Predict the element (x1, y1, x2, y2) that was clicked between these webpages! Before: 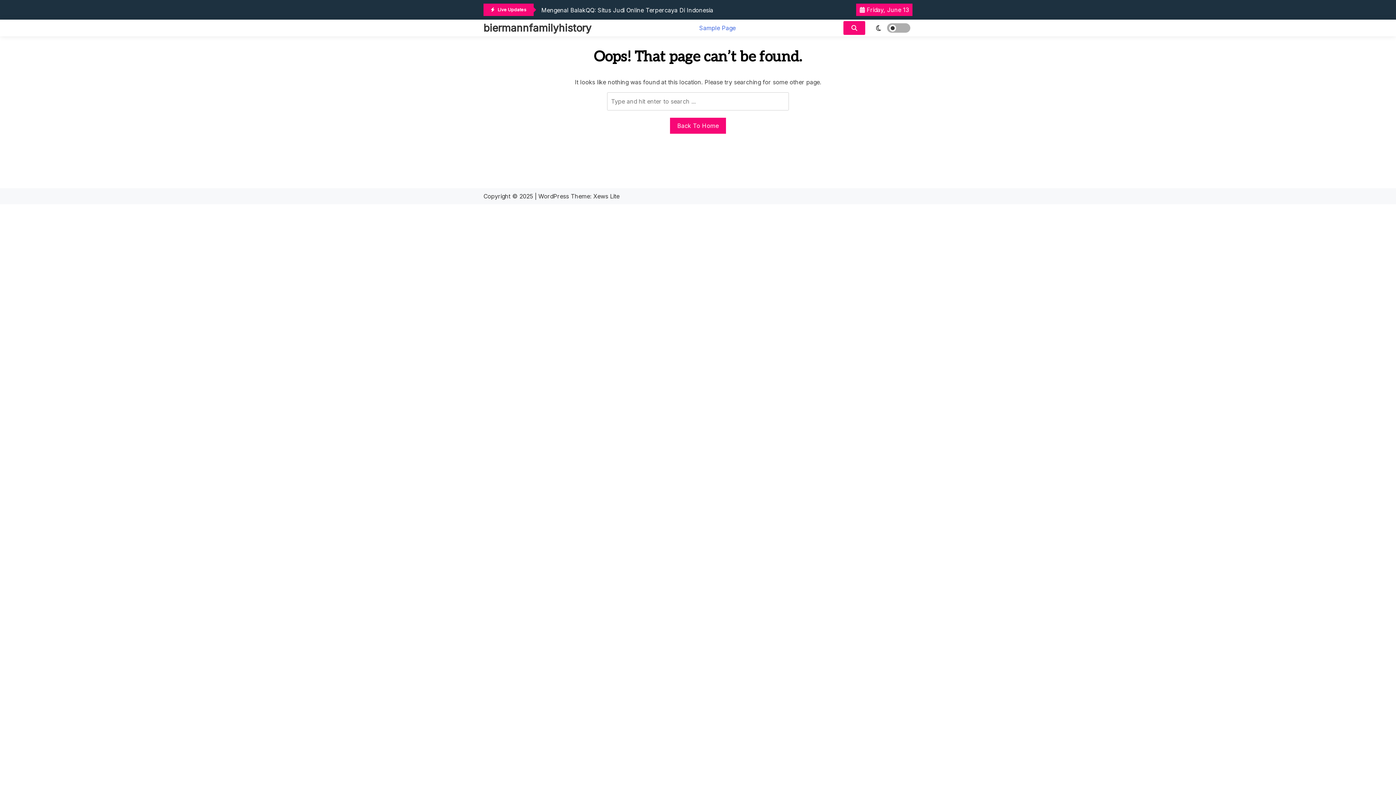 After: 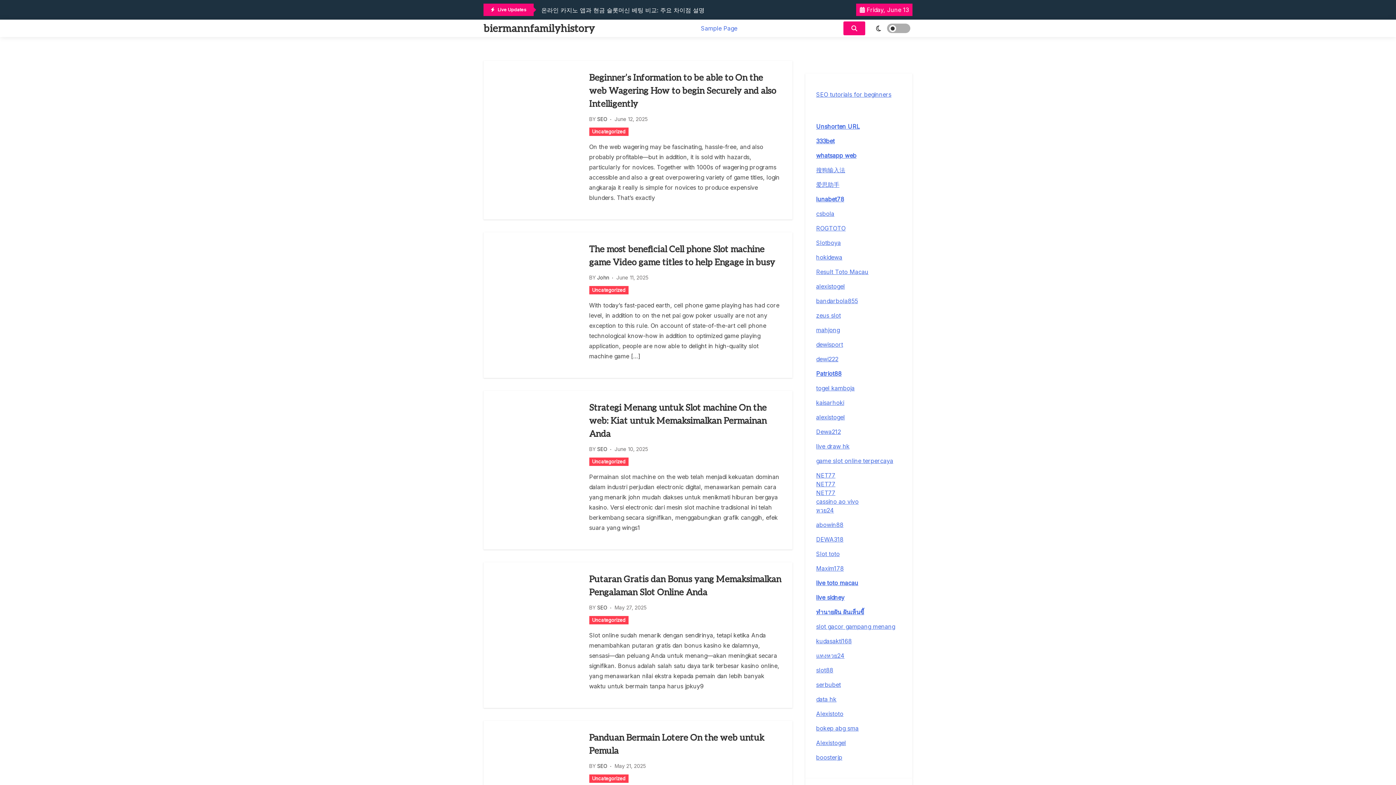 Action: label: Back To Home bbox: (670, 117, 726, 133)